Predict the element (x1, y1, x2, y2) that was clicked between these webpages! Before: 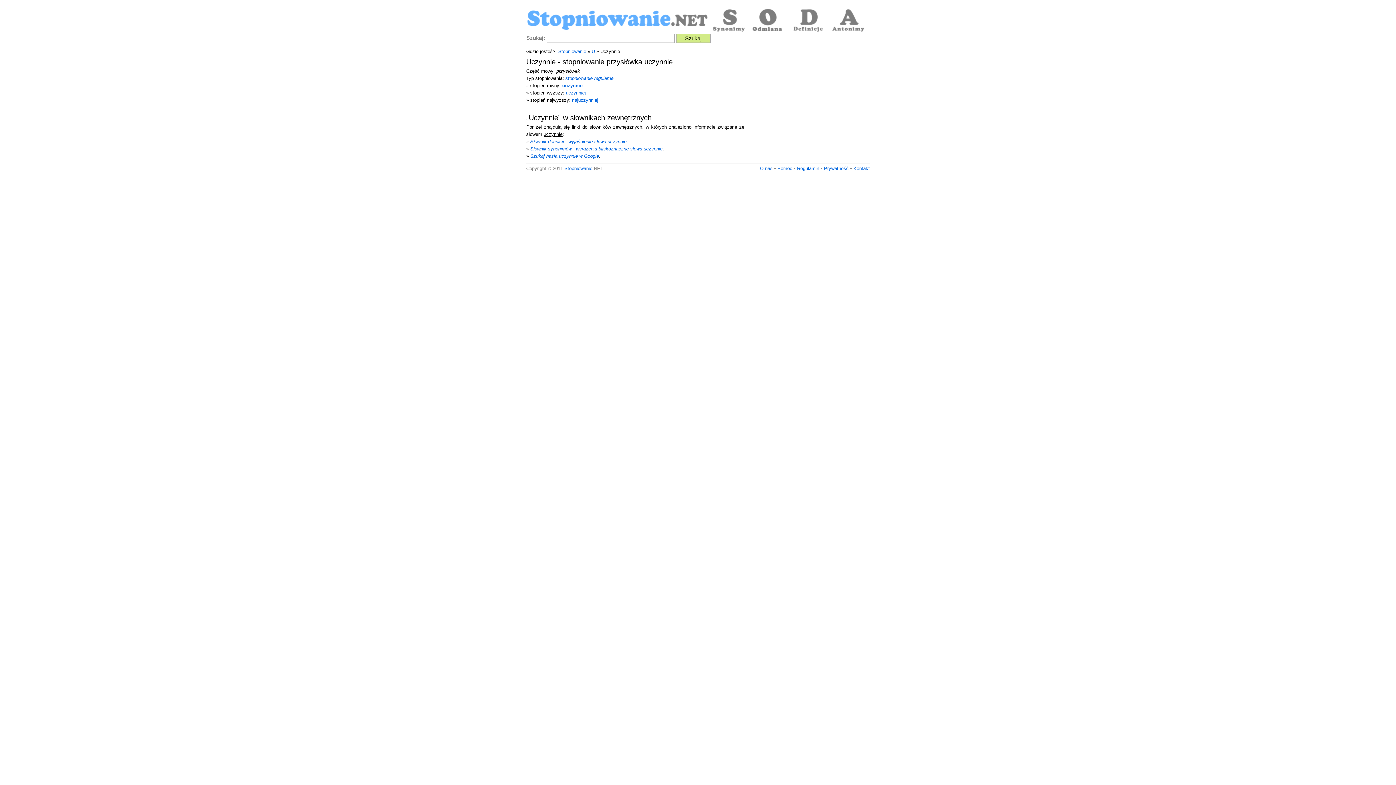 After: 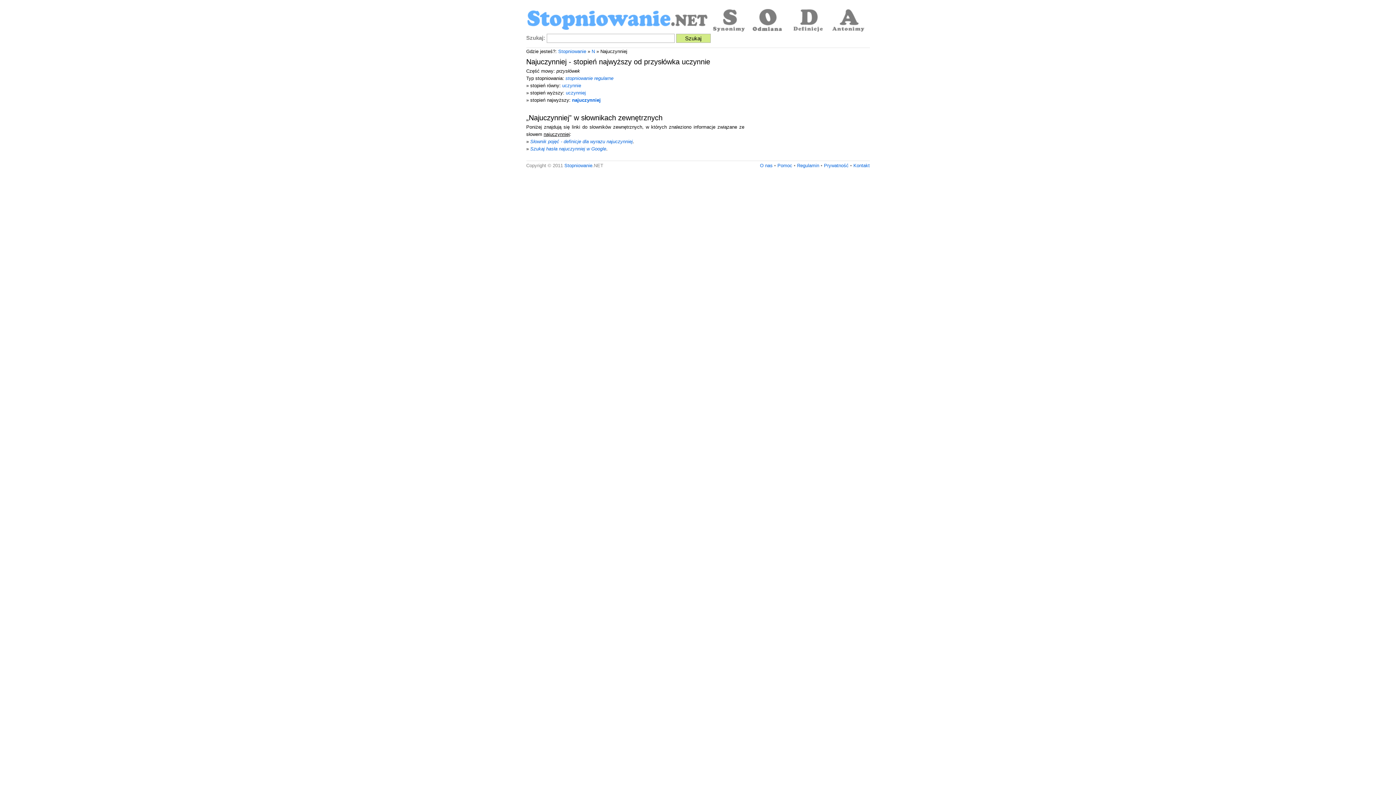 Action: bbox: (572, 97, 598, 102) label: najuczynniej